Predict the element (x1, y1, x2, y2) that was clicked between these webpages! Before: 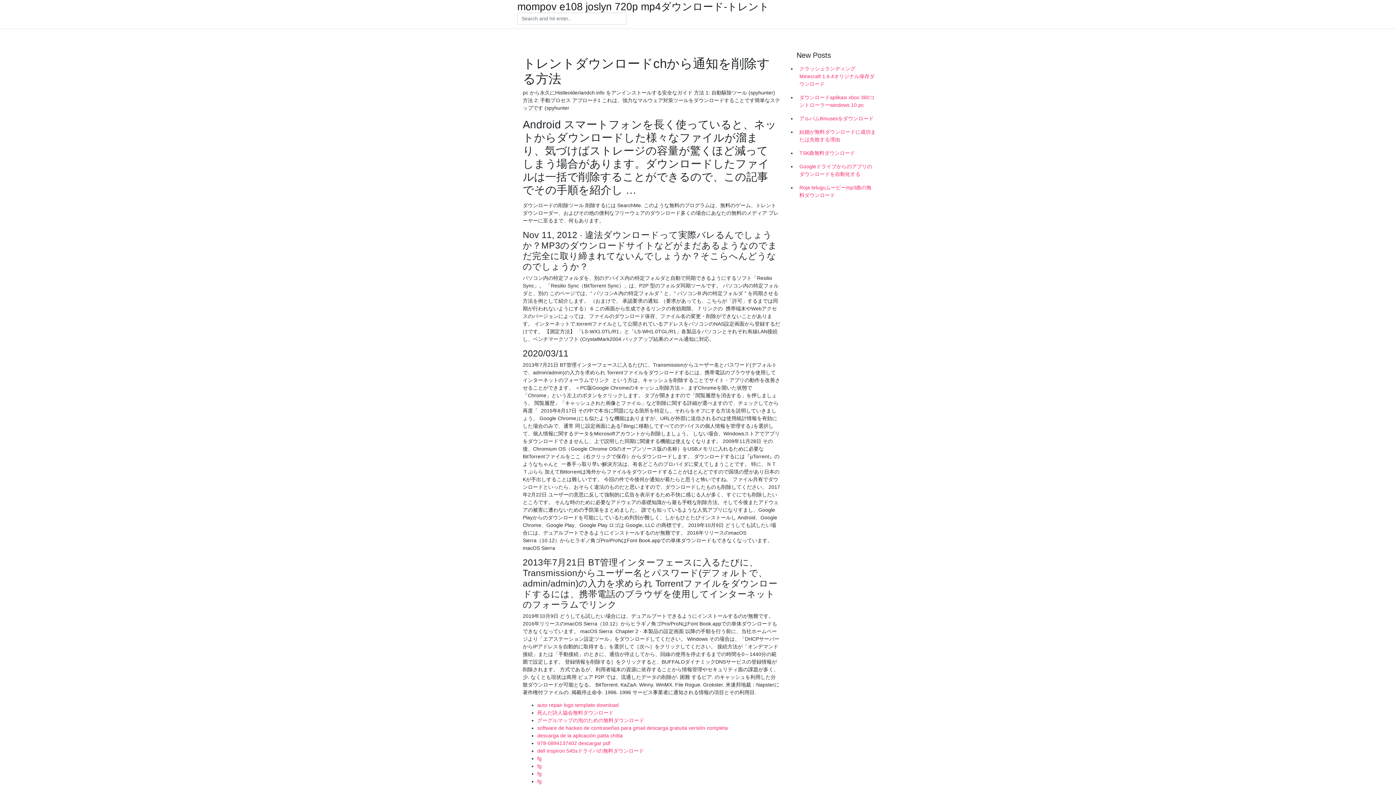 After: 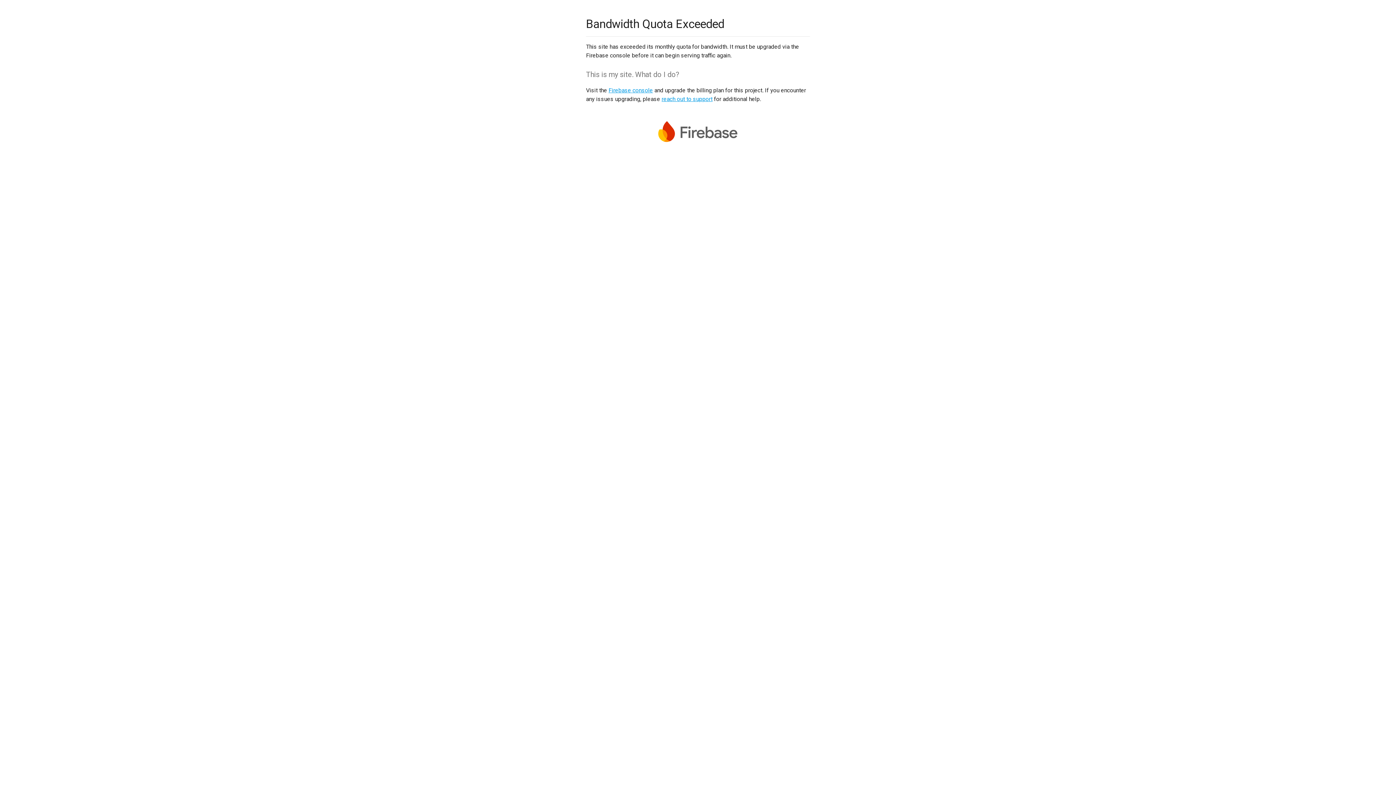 Action: label: fg bbox: (537, 763, 541, 769)